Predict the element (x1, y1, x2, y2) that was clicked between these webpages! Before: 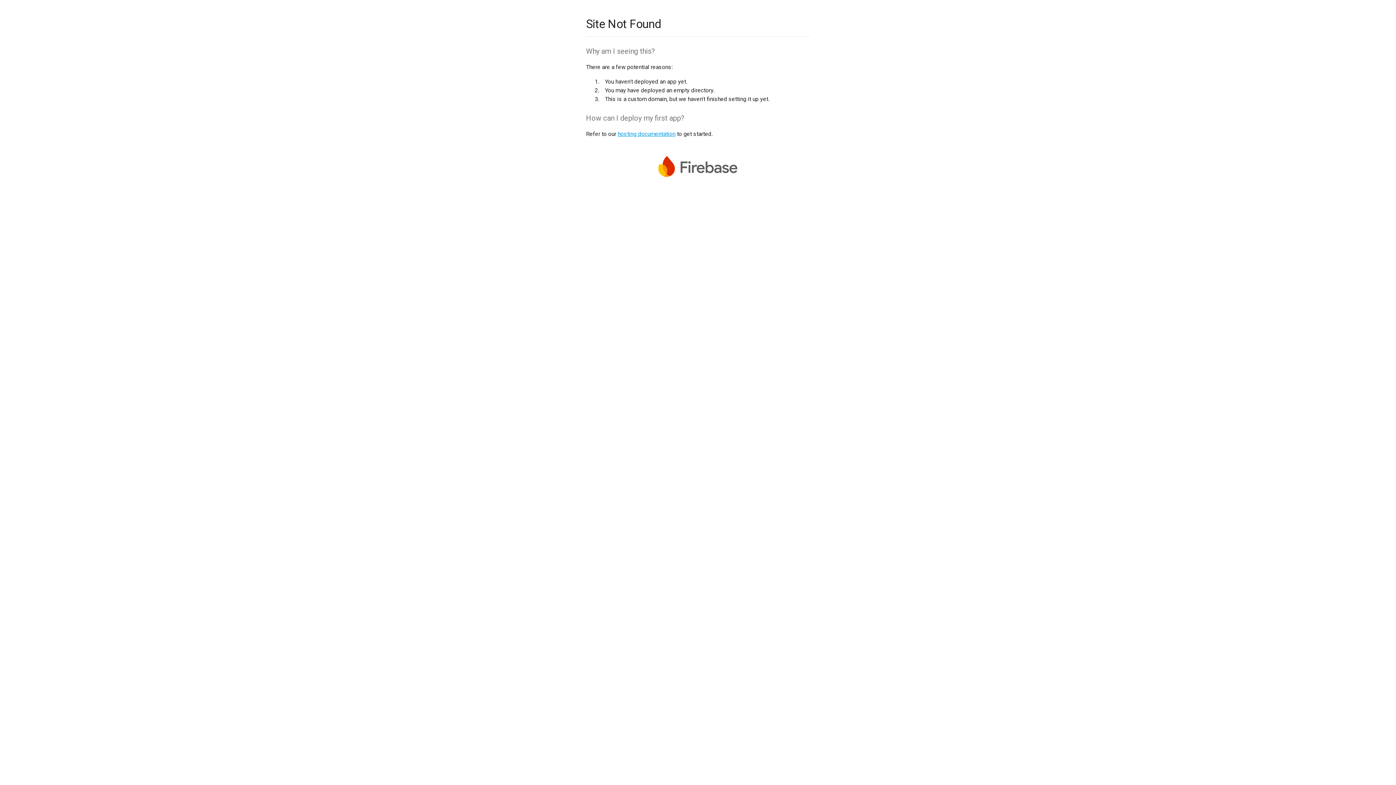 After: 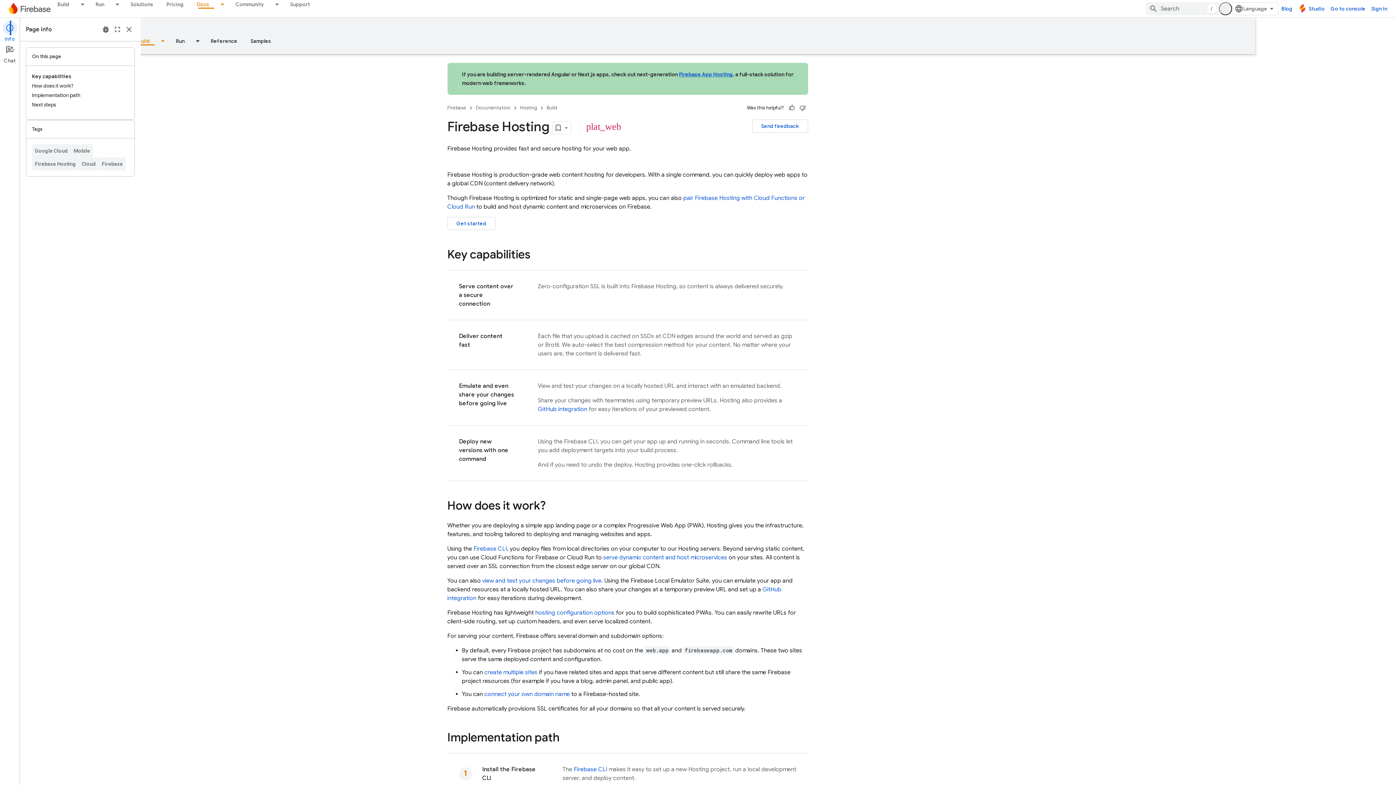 Action: label: hosting documentation bbox: (617, 130, 675, 137)